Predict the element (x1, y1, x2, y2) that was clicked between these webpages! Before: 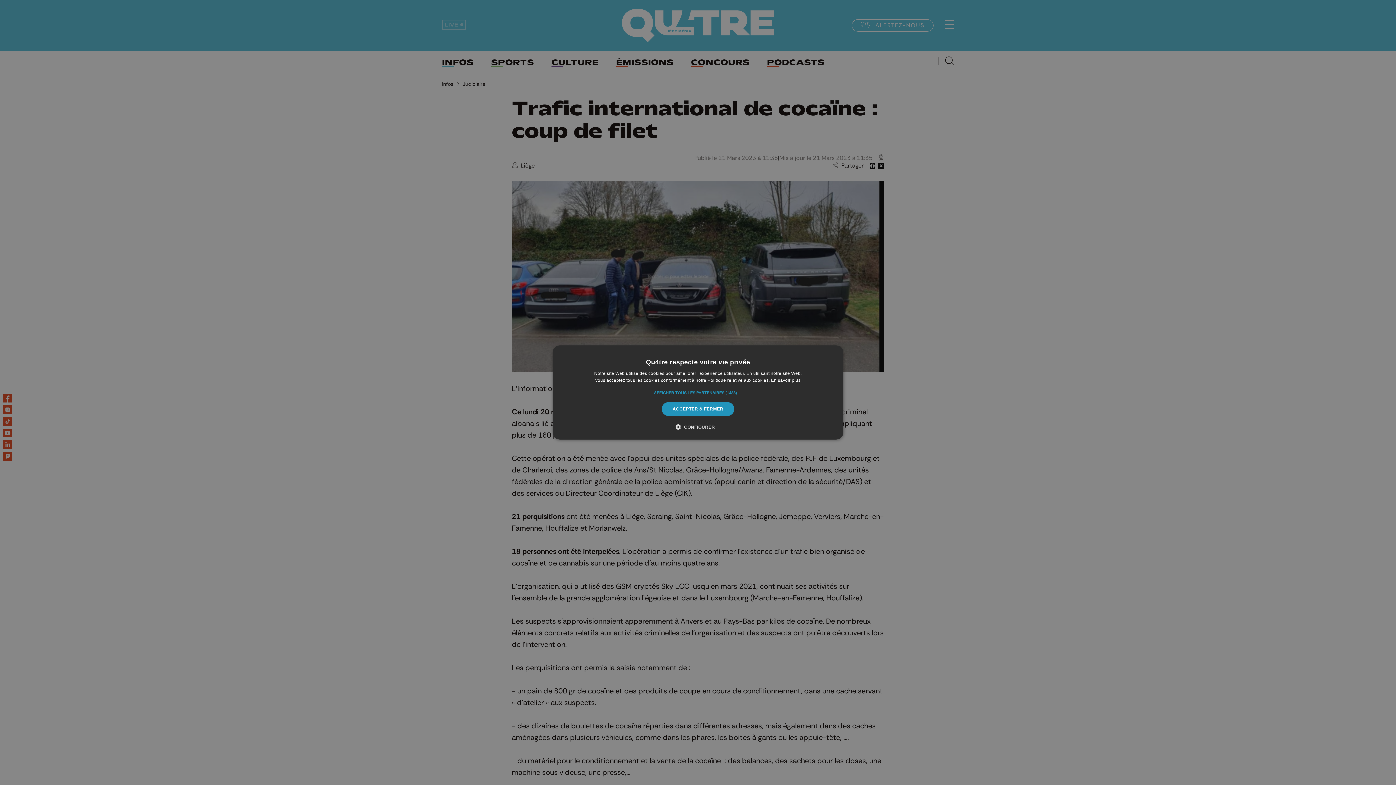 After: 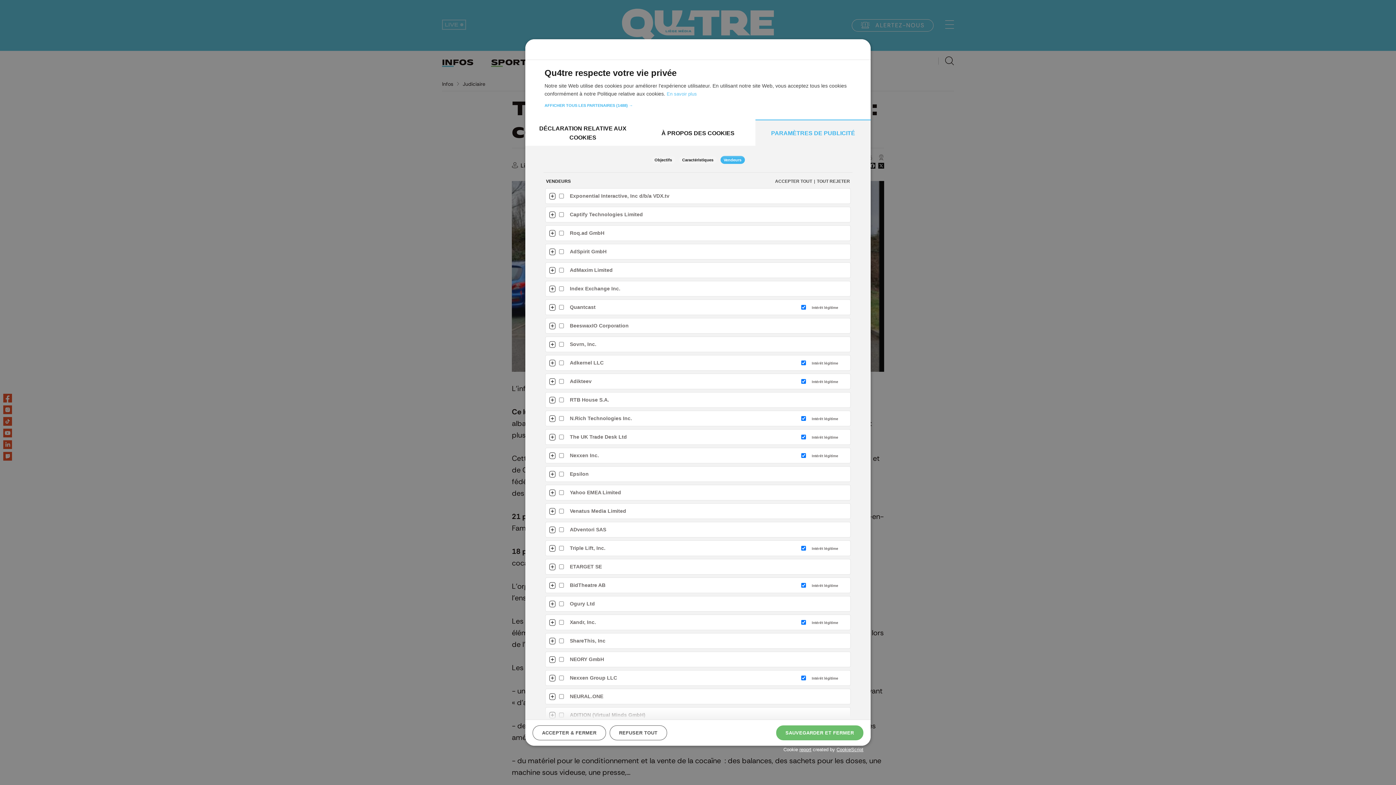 Action: bbox: (654, 389, 742, 396) label: AFFICHER TOUS LES PARTENAIRES (1488) →